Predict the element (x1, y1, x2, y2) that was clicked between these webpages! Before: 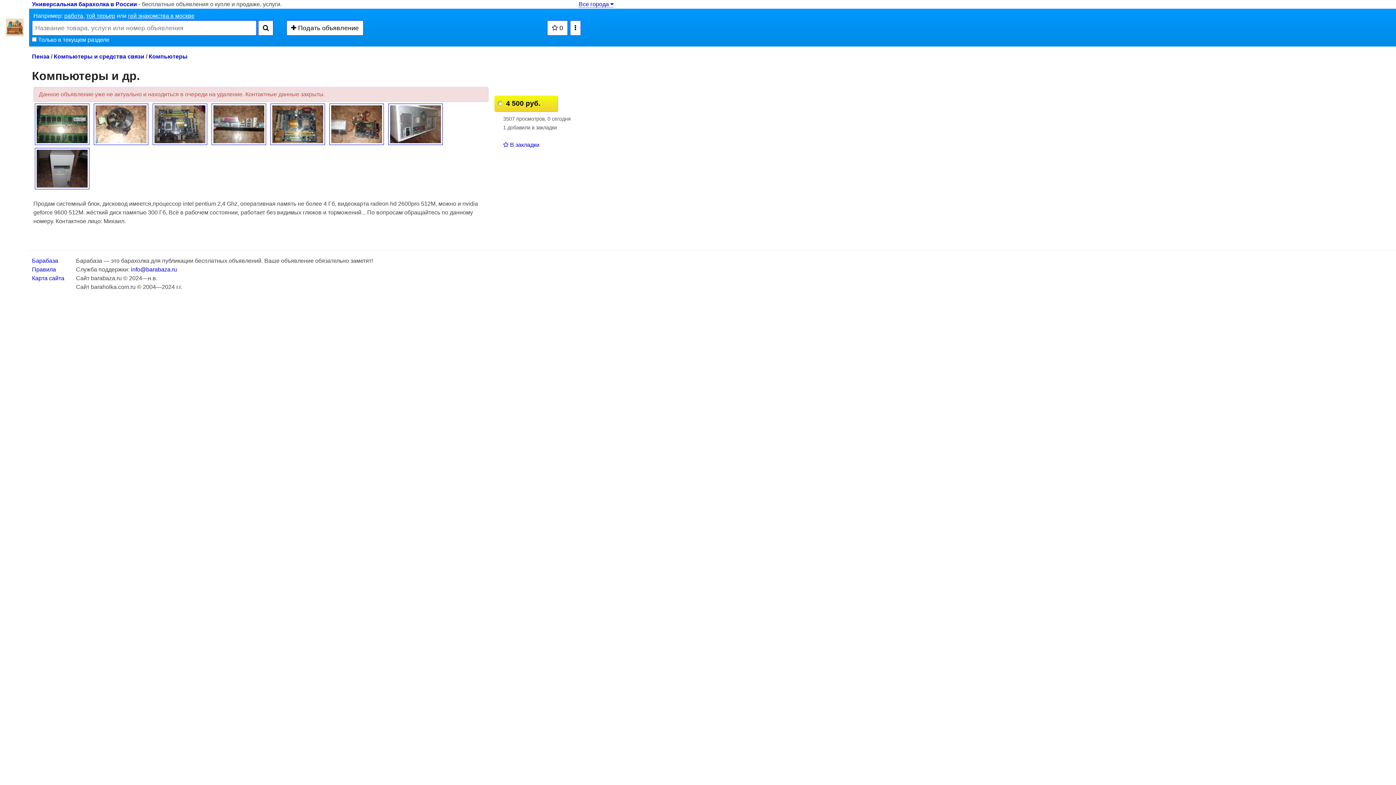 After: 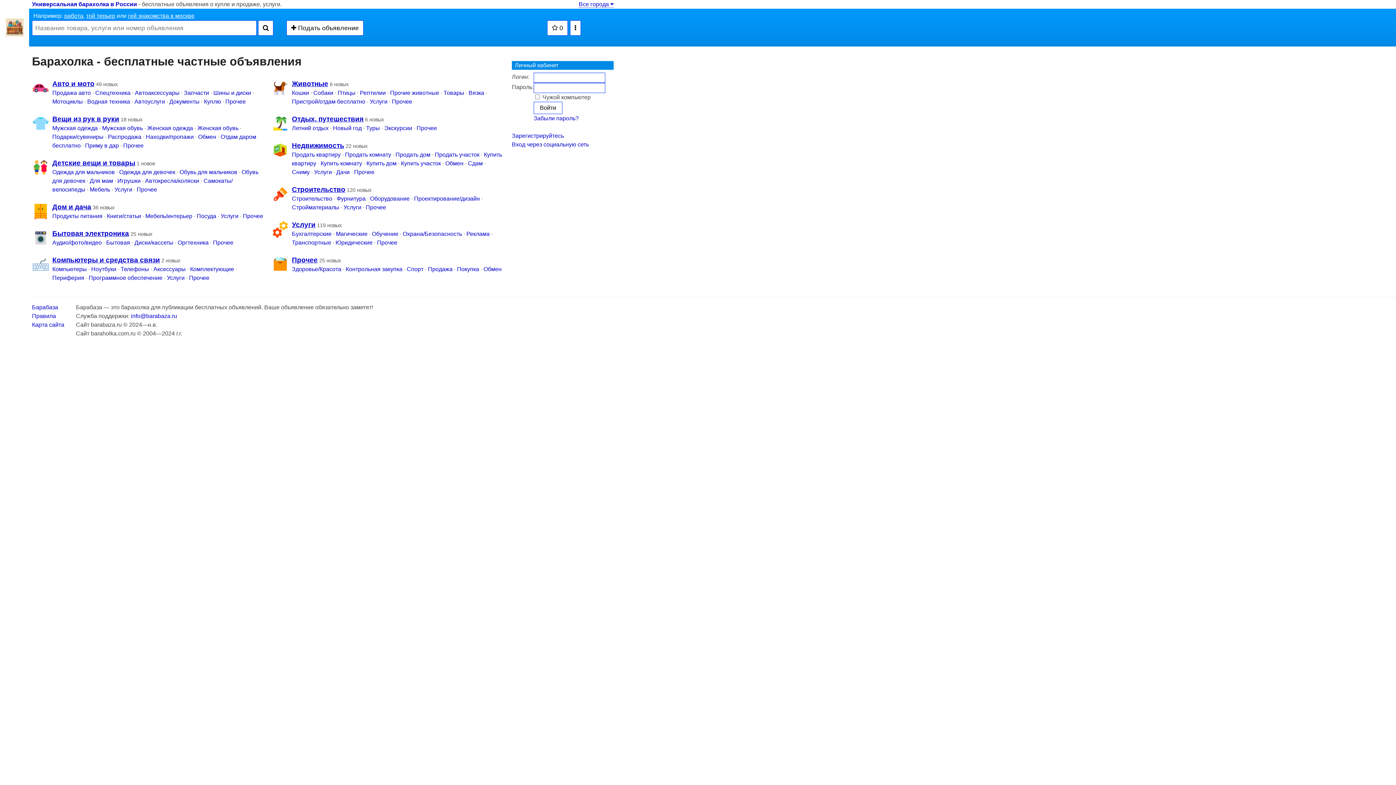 Action: bbox: (32, 257, 58, 264) label: Барабаза